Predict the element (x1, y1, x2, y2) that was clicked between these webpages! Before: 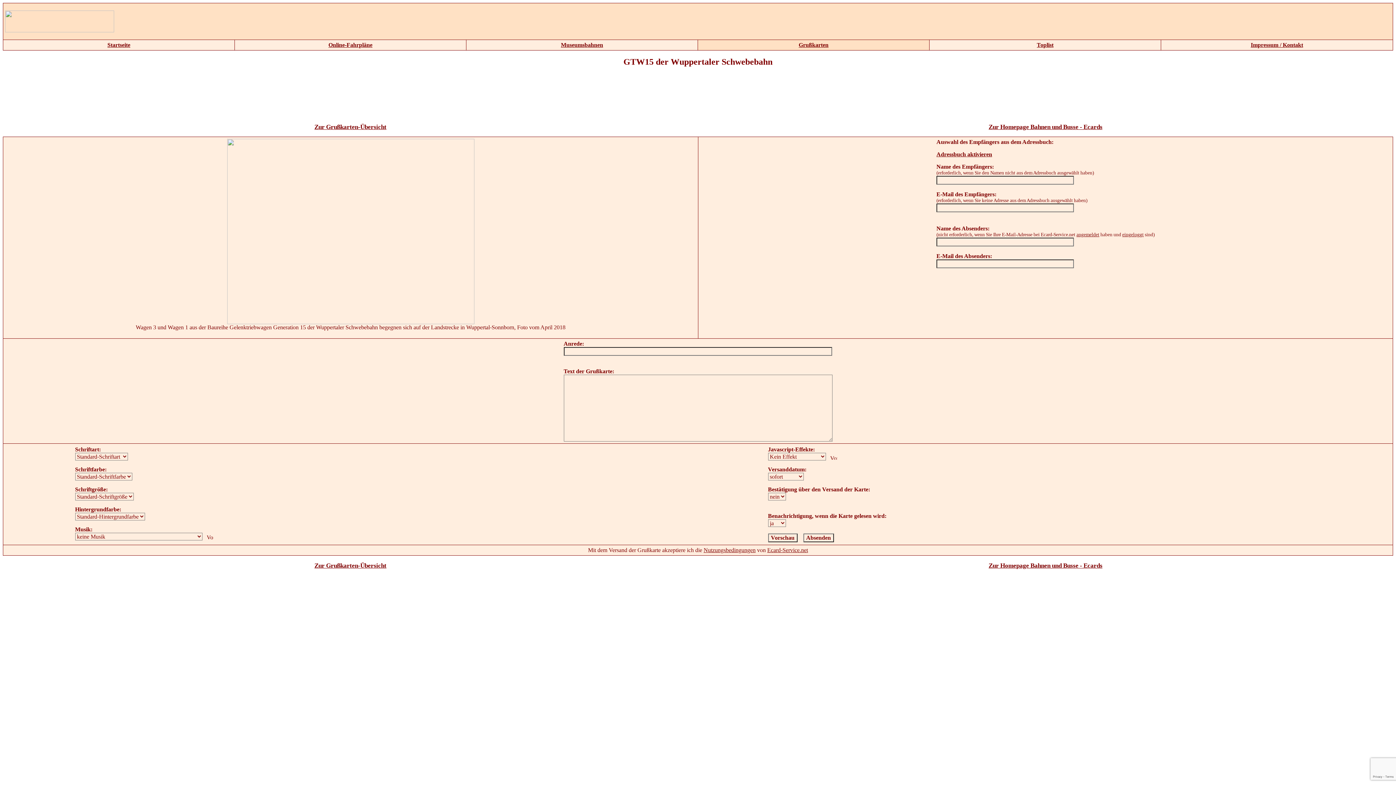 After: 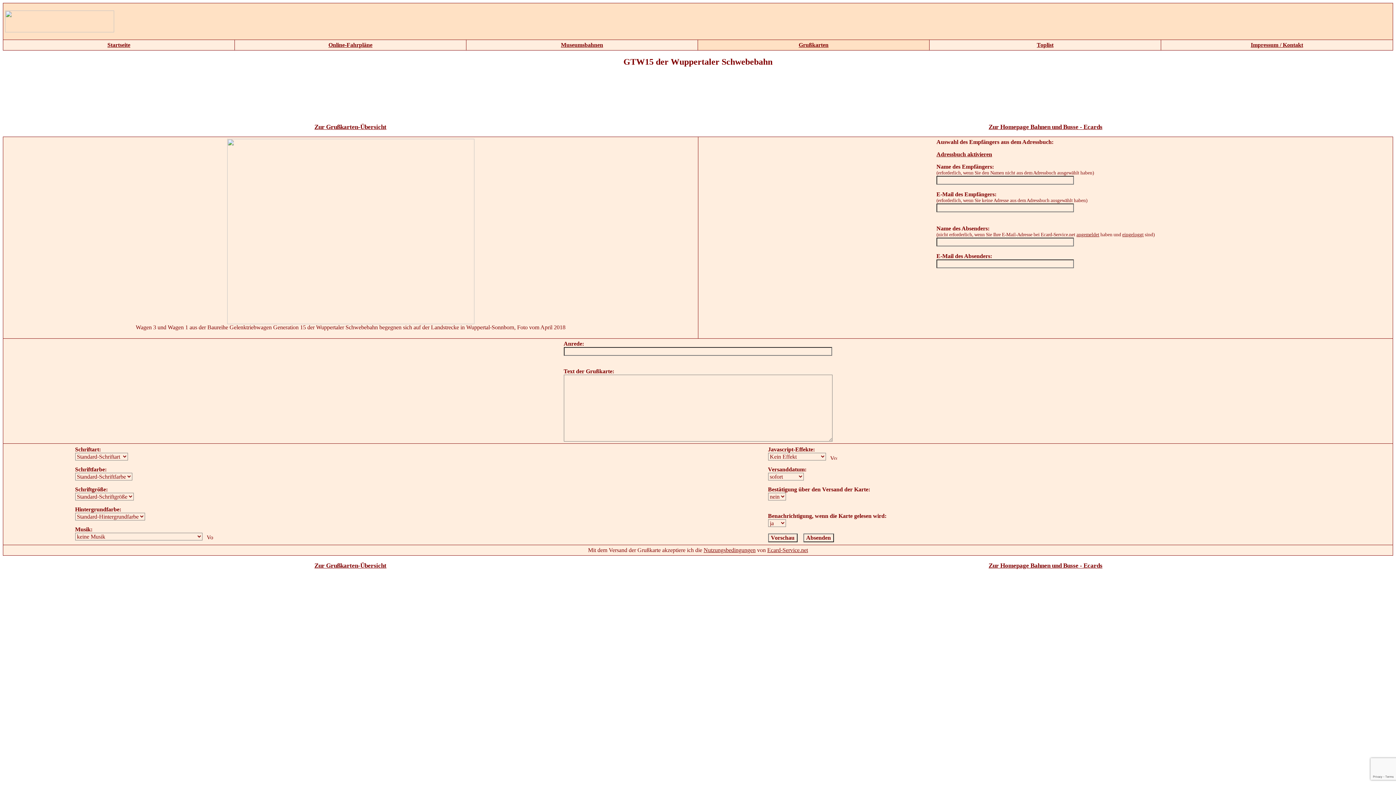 Action: bbox: (830, 453, 837, 460)